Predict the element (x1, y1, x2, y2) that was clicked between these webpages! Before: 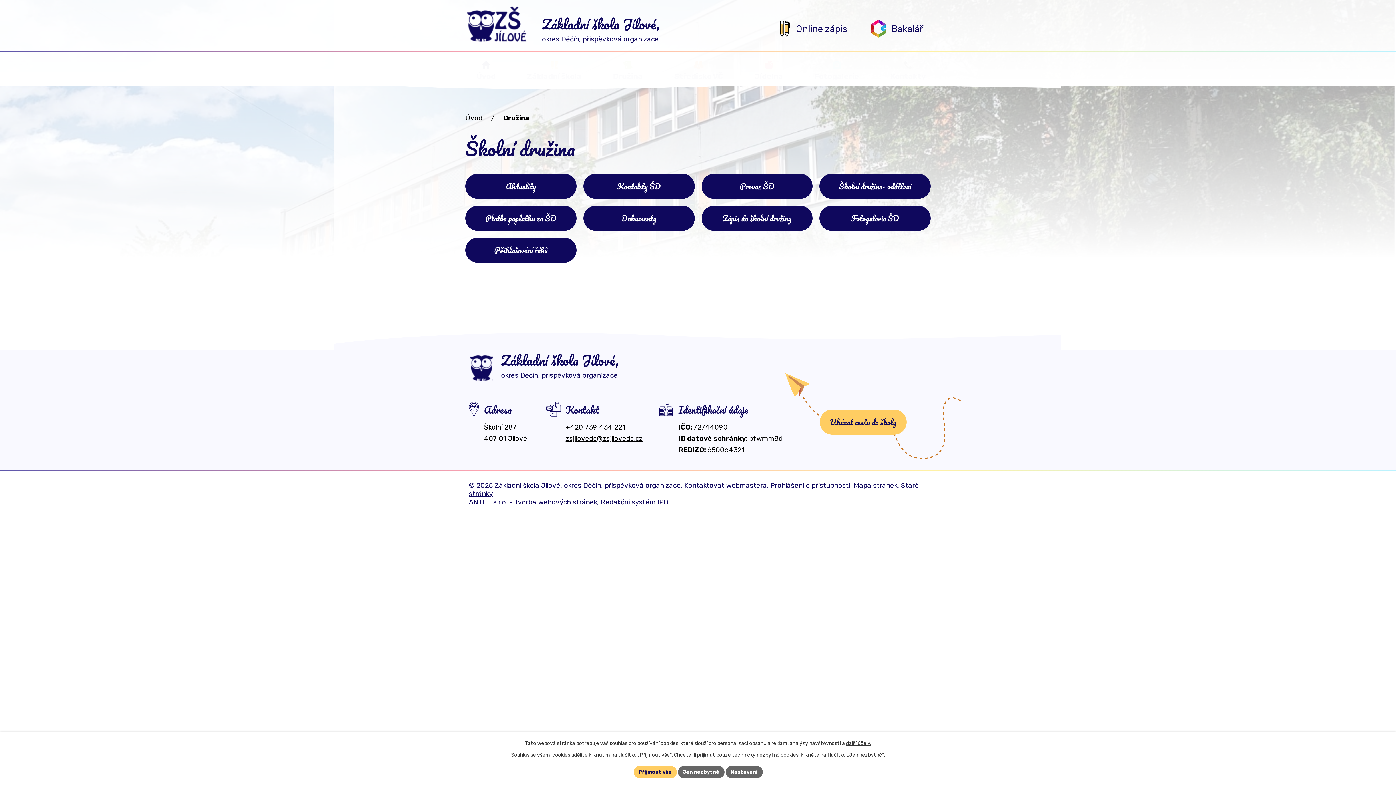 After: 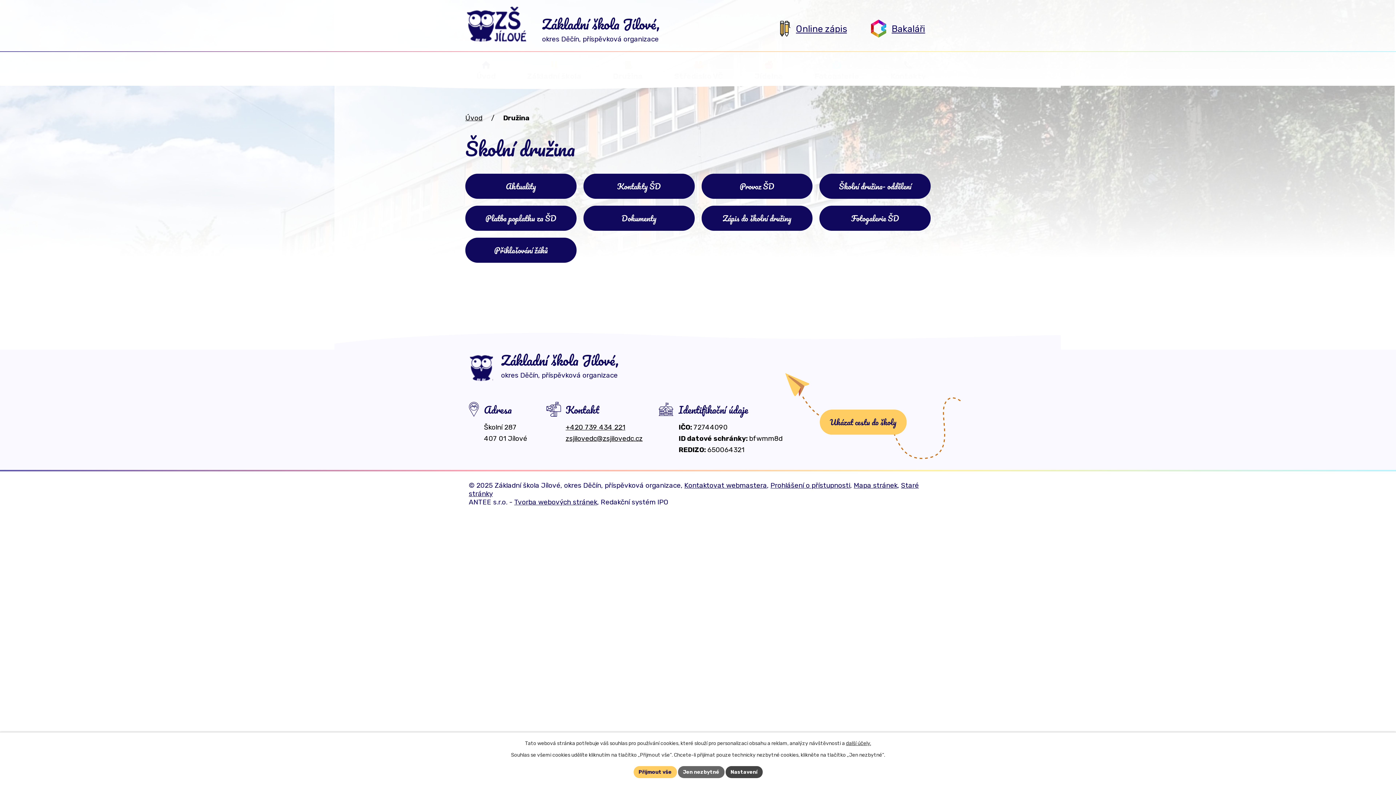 Action: bbox: (725, 766, 762, 778) label: Nastavení